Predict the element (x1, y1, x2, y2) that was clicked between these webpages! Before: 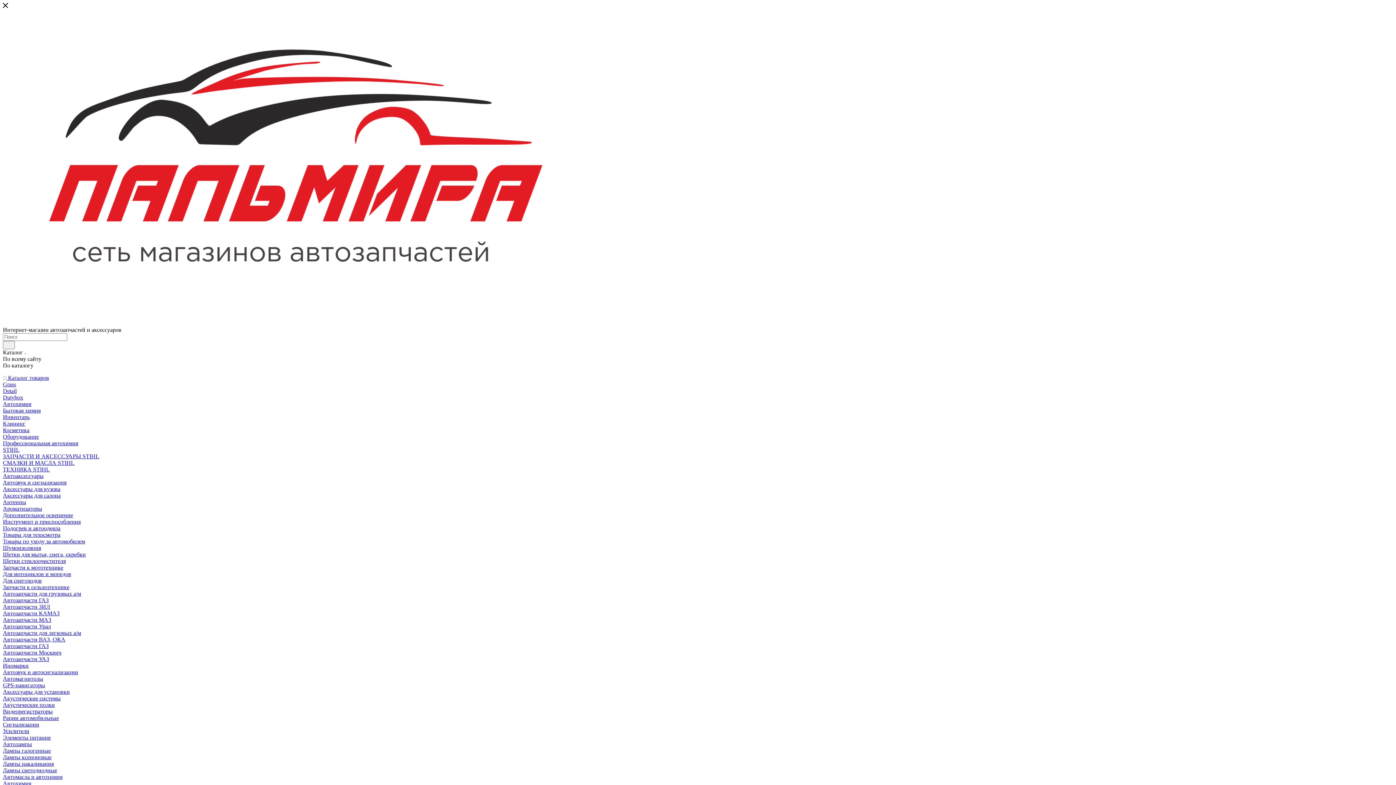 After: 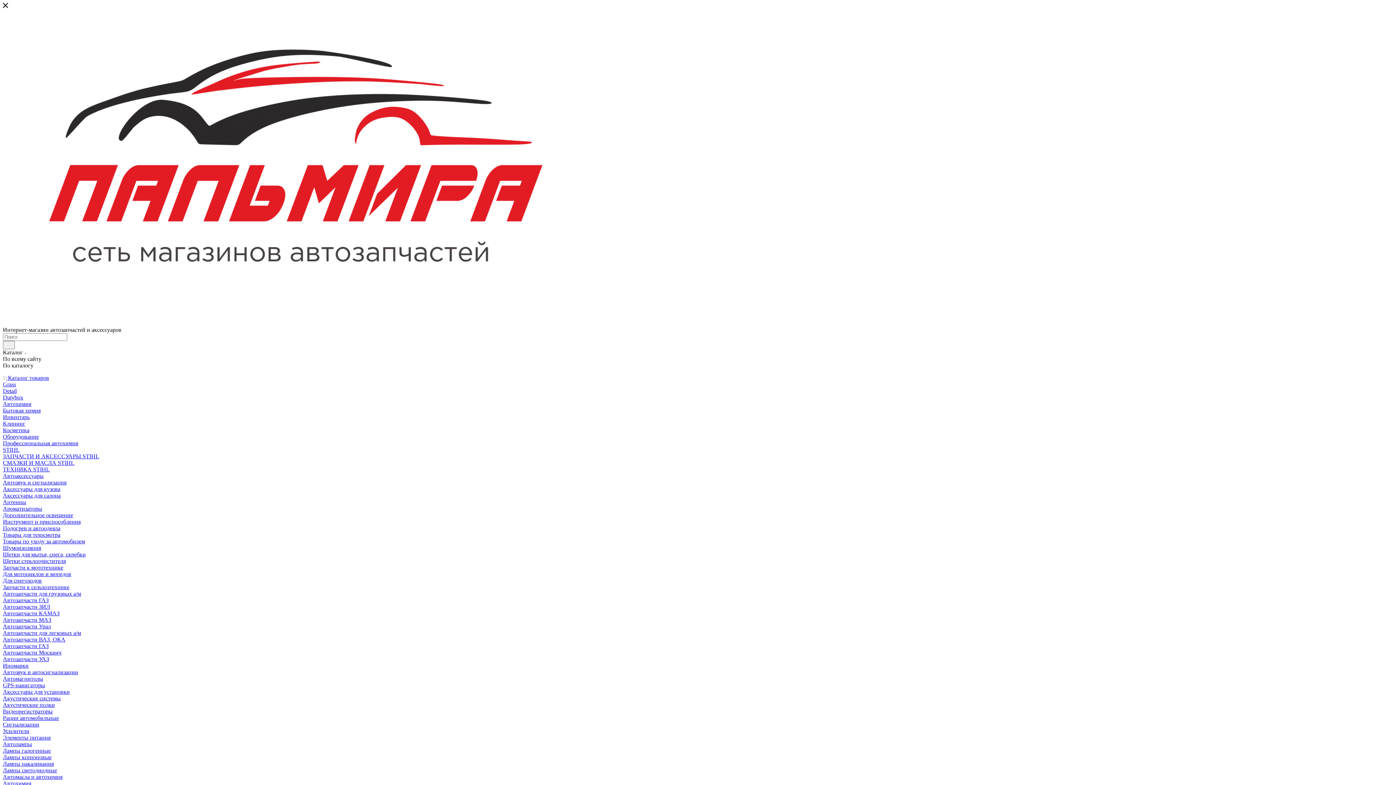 Action: label: Лампы накаливания bbox: (2, 761, 53, 767)